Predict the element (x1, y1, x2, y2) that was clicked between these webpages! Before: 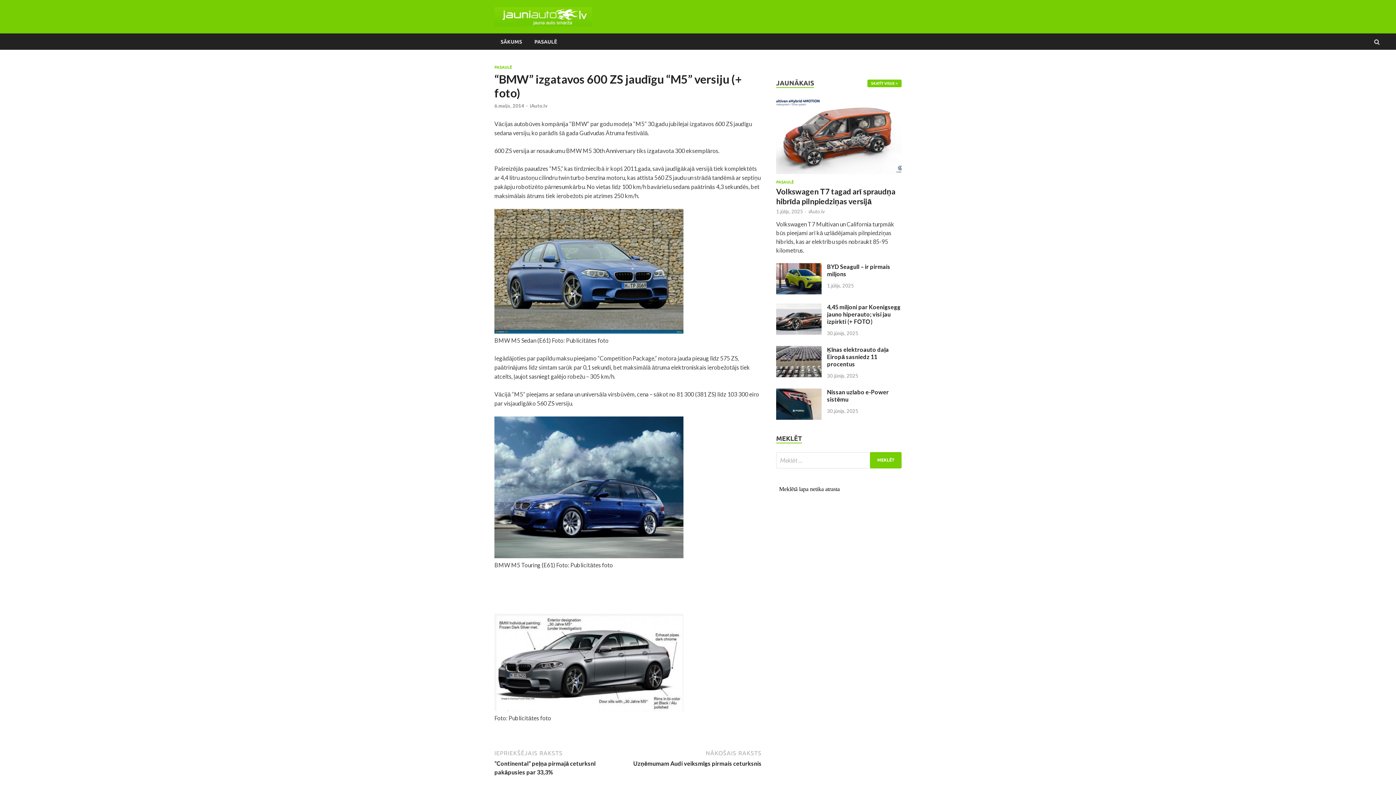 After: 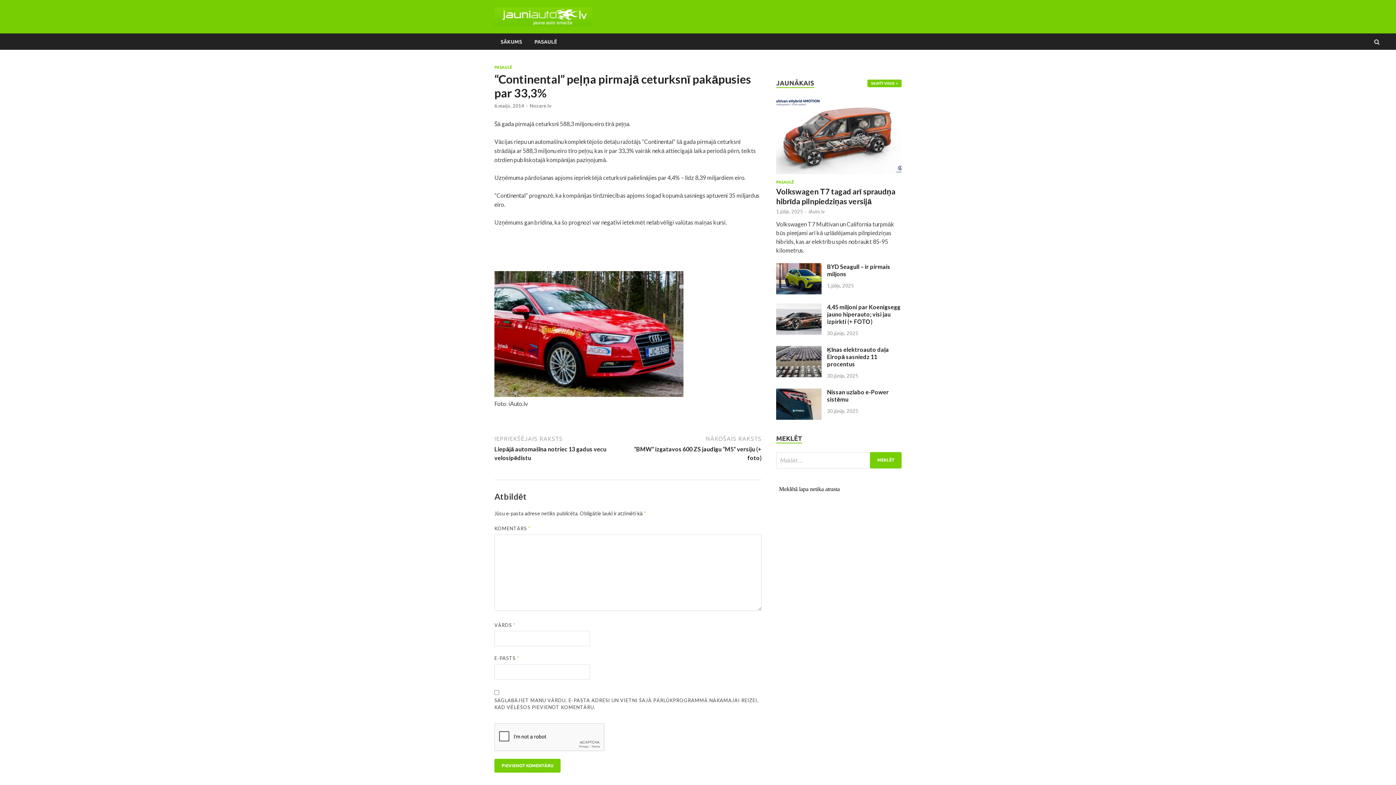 Action: bbox: (494, 749, 626, 776) label: IEPRIEKŠĒJAIS RAKSTS
“Continental” peļņa pirmajā ceturksnī pakāpusies par 33,3%